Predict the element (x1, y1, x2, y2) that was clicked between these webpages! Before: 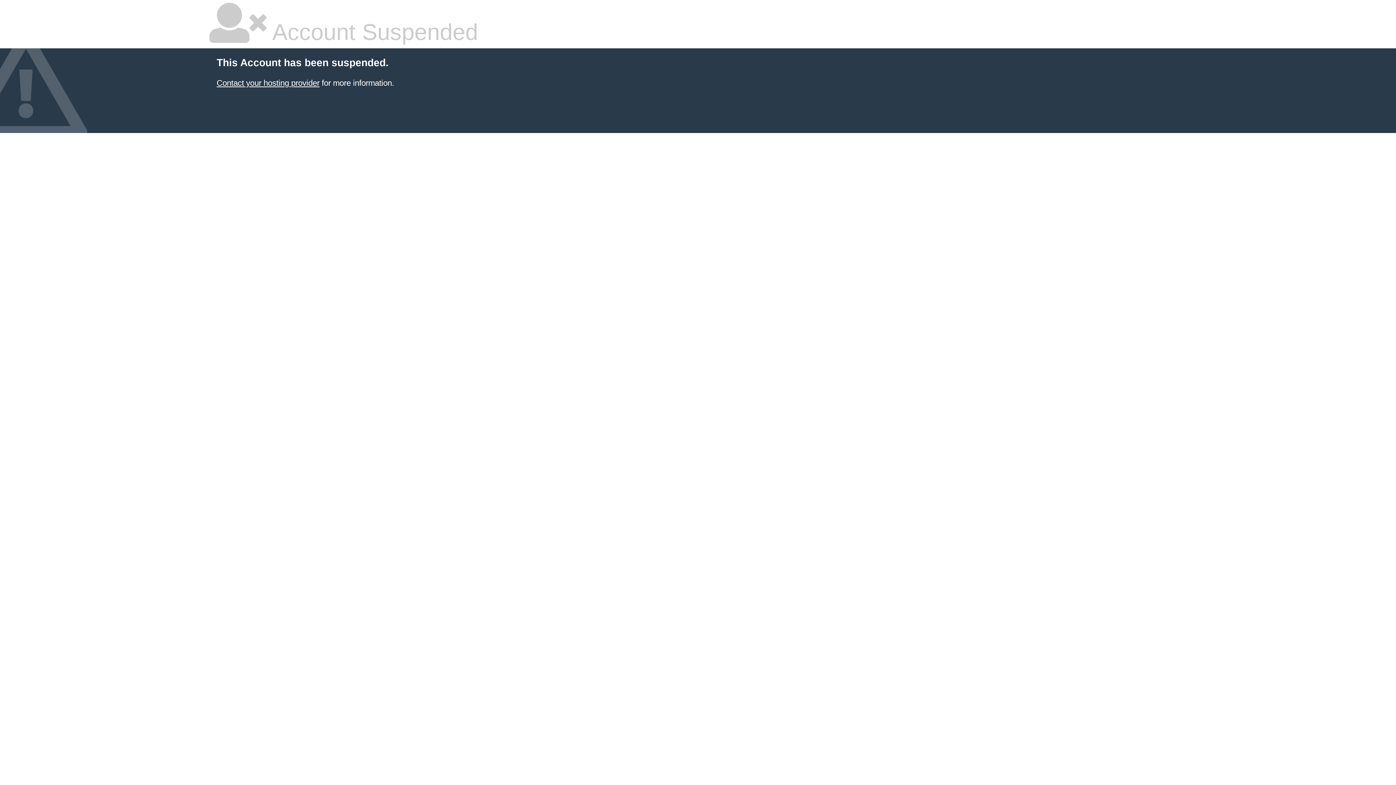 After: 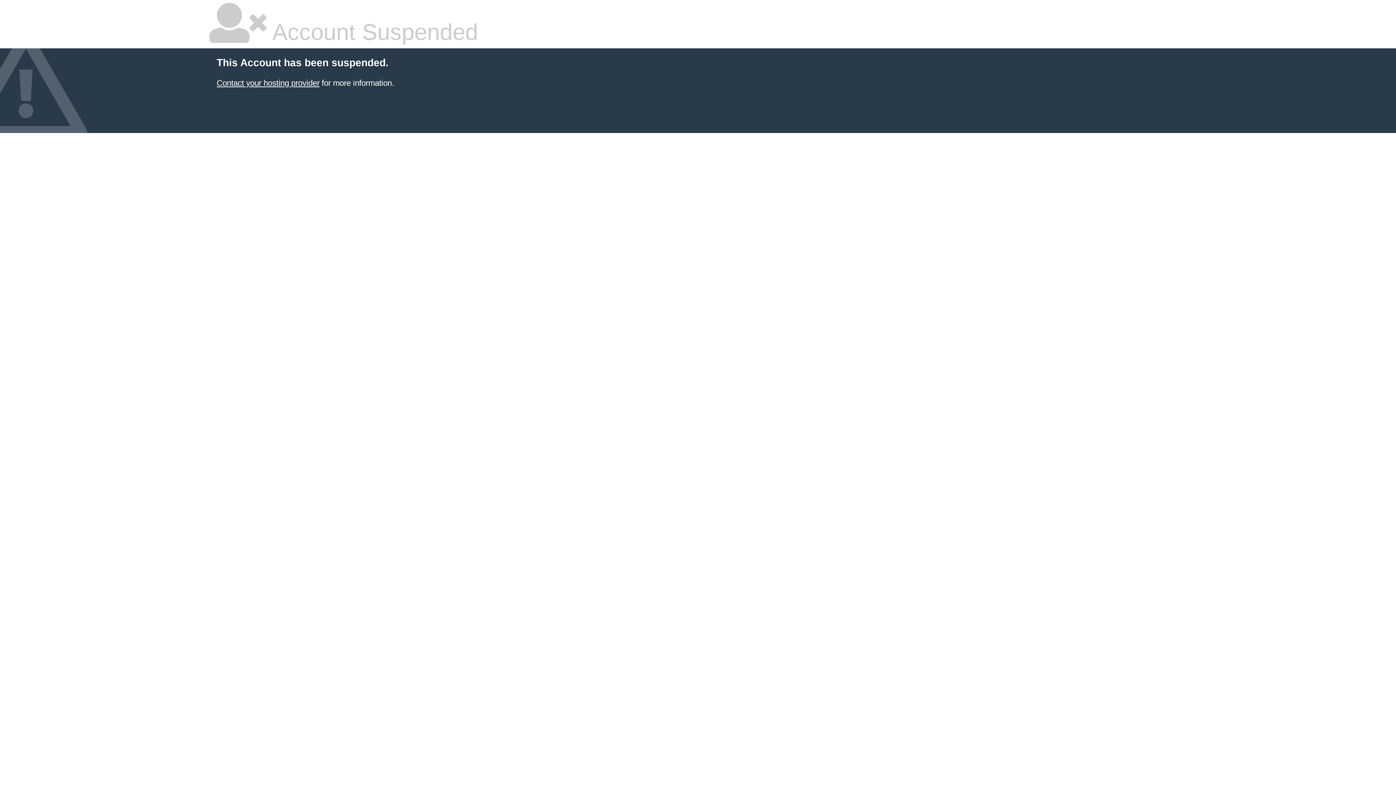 Action: bbox: (216, 78, 319, 87) label: Contact your hosting provider